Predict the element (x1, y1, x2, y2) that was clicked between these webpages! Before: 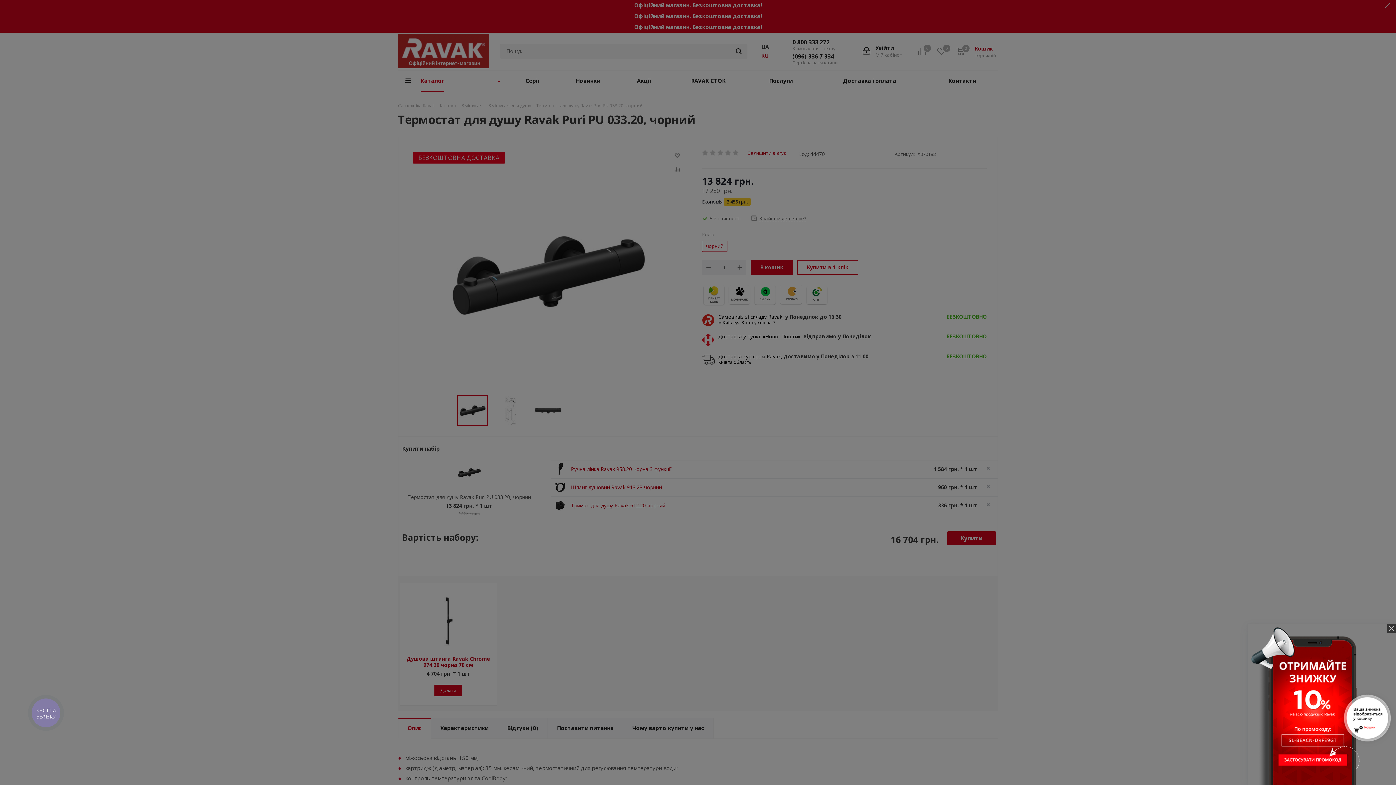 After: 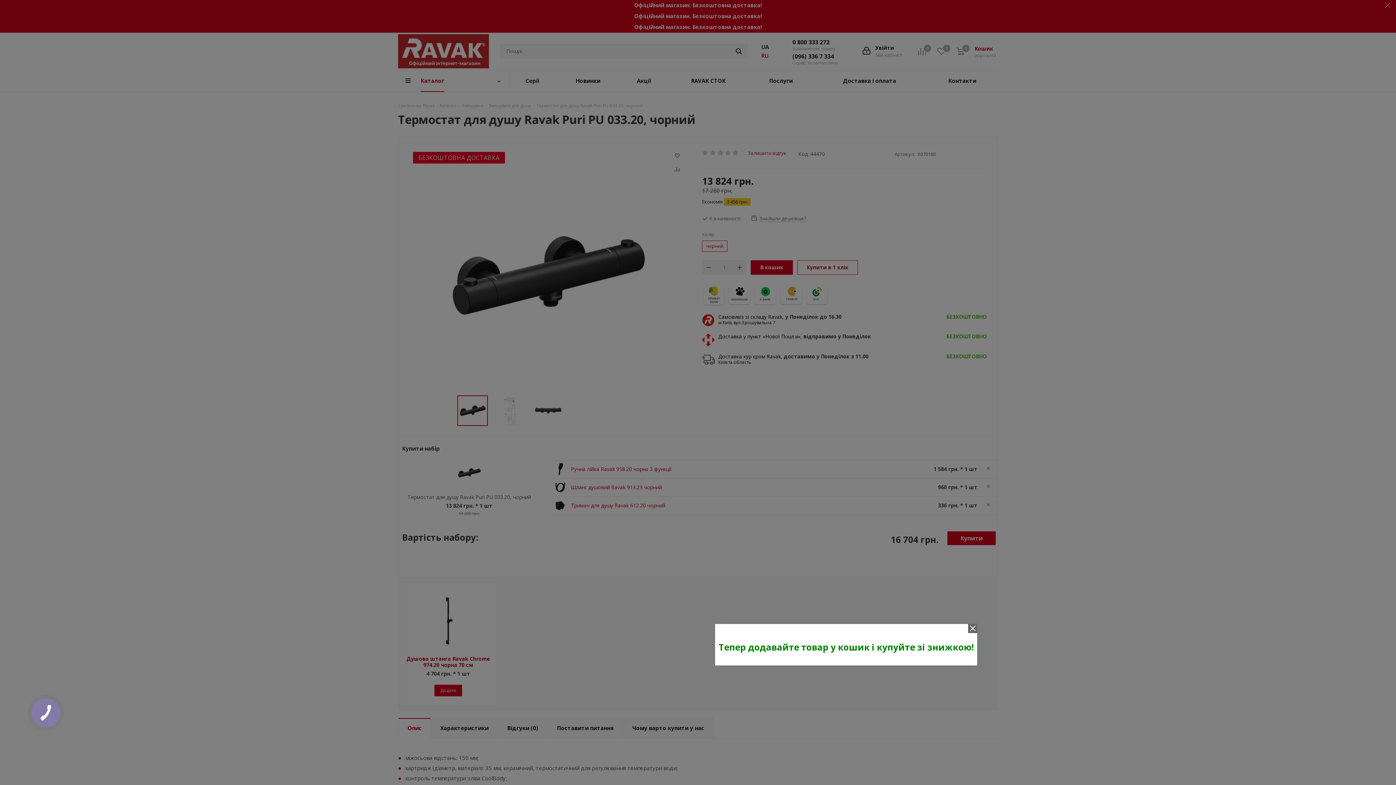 Action: bbox: (1248, 624, 1396, 785)